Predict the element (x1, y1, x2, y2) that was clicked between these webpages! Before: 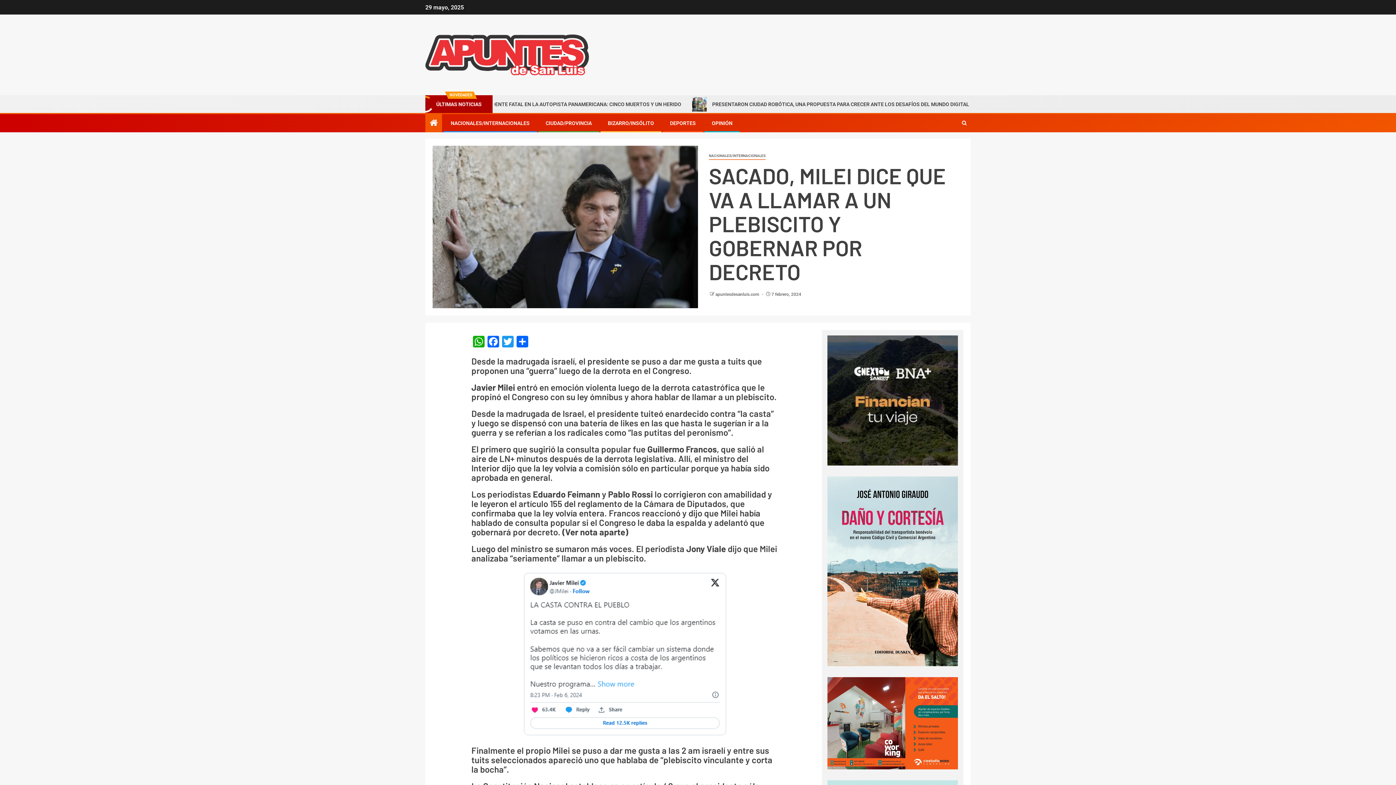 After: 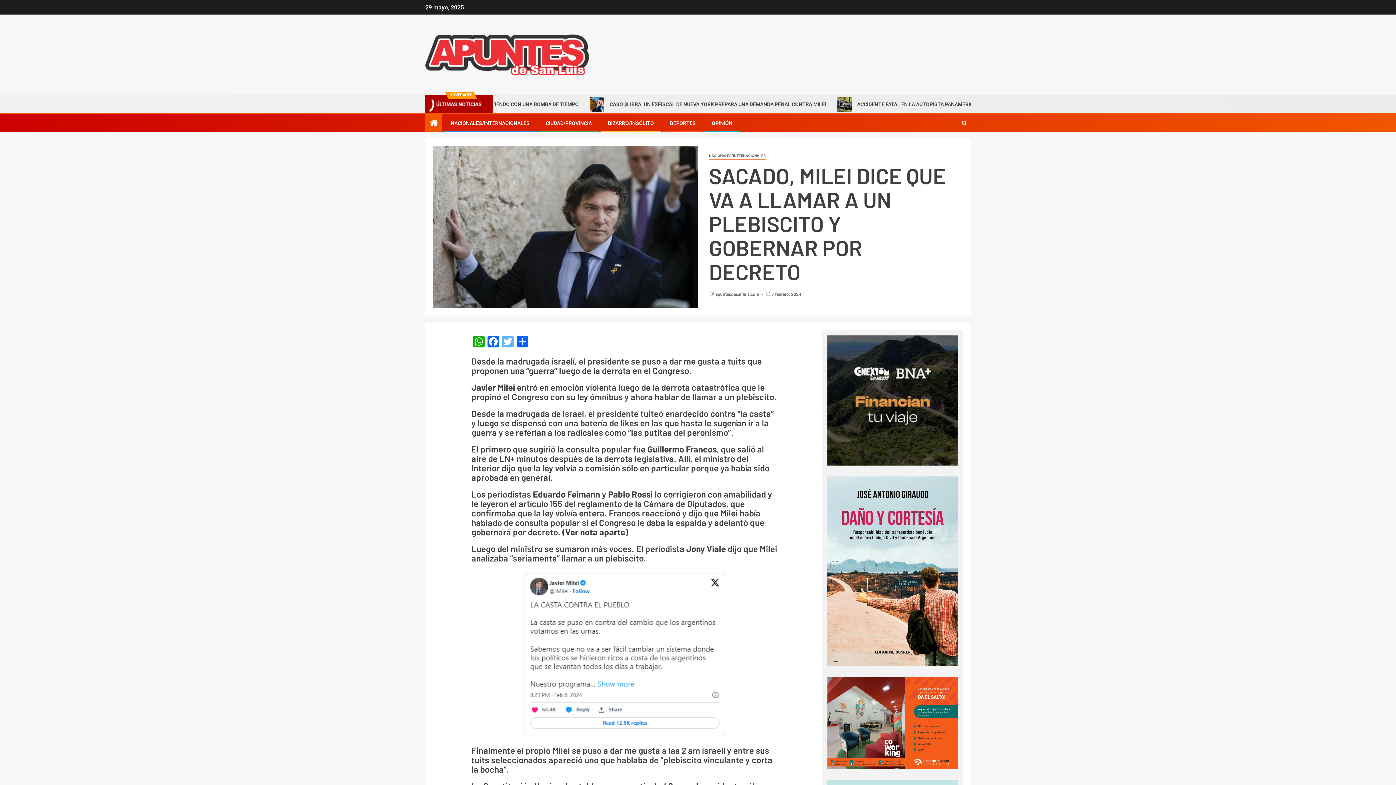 Action: bbox: (500, 336, 515, 349) label: Twitter